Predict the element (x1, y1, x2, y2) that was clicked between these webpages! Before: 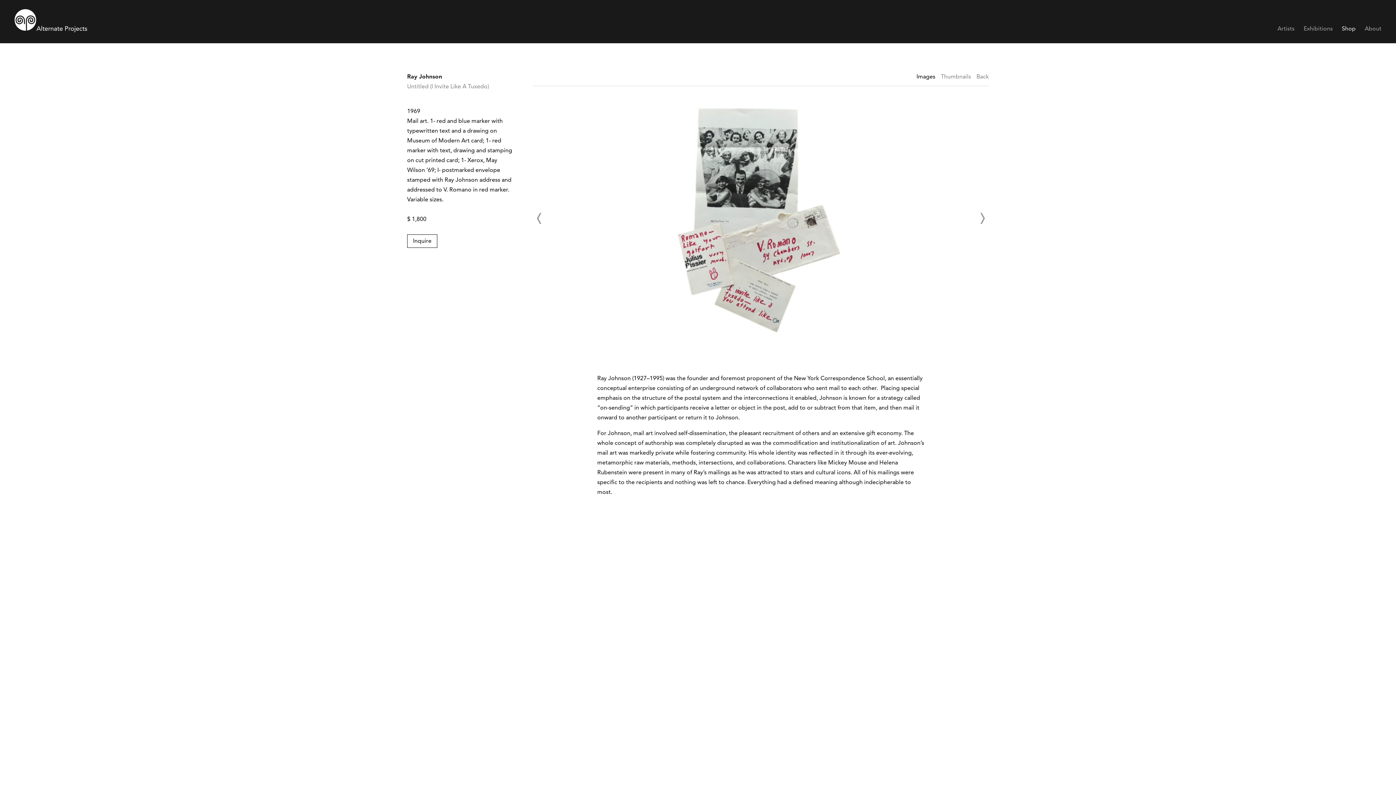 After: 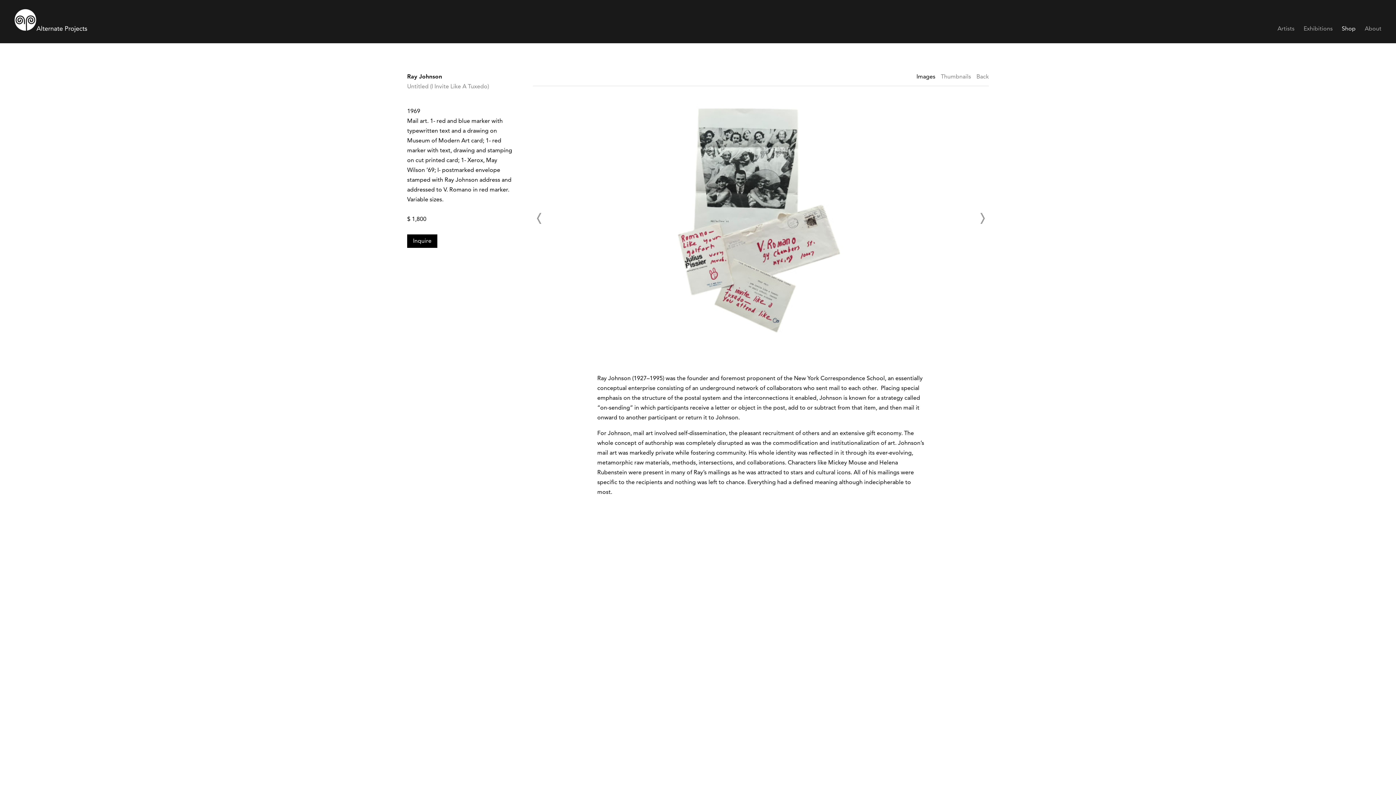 Action: label: Inquire bbox: (407, 234, 437, 248)